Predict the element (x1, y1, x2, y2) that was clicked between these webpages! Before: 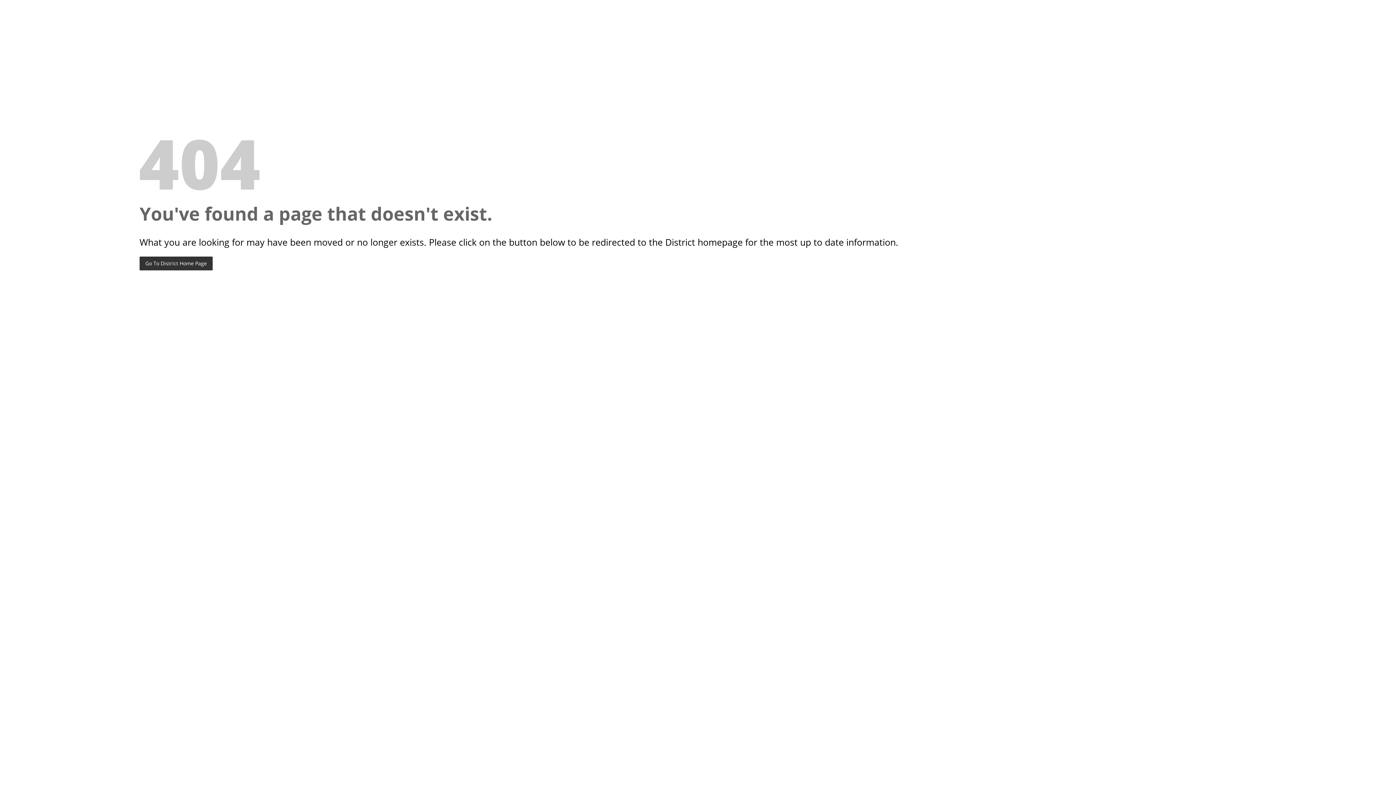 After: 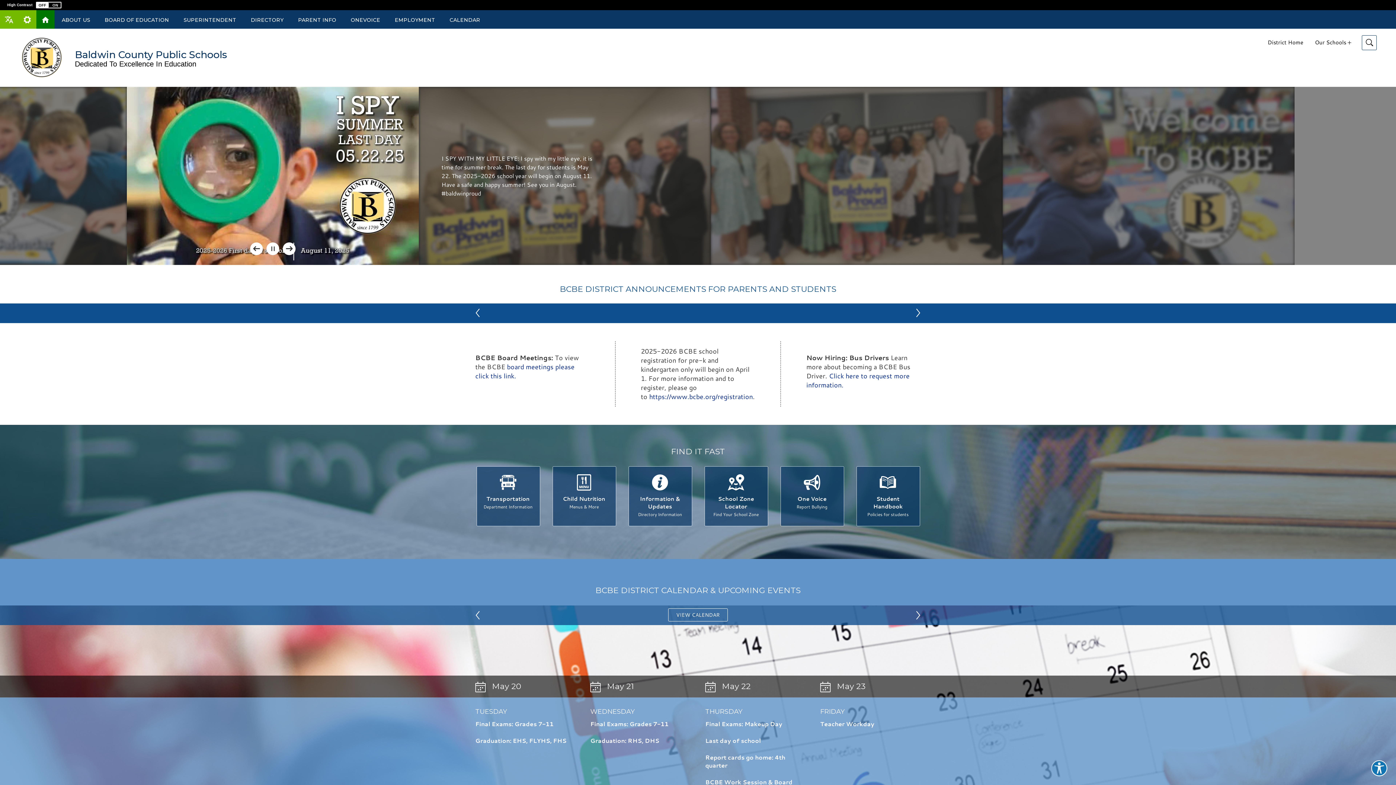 Action: label: Go To District Home Page bbox: (139, 256, 212, 270)